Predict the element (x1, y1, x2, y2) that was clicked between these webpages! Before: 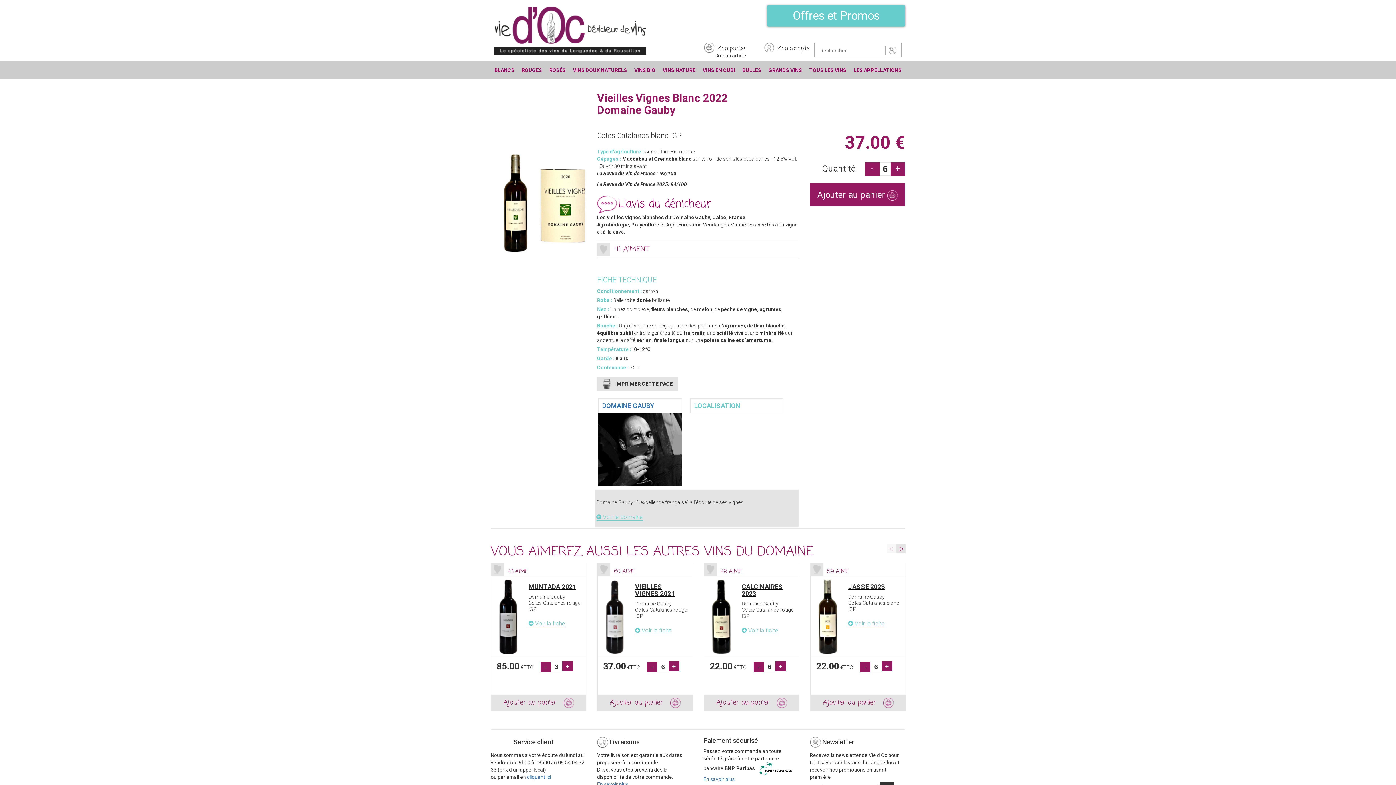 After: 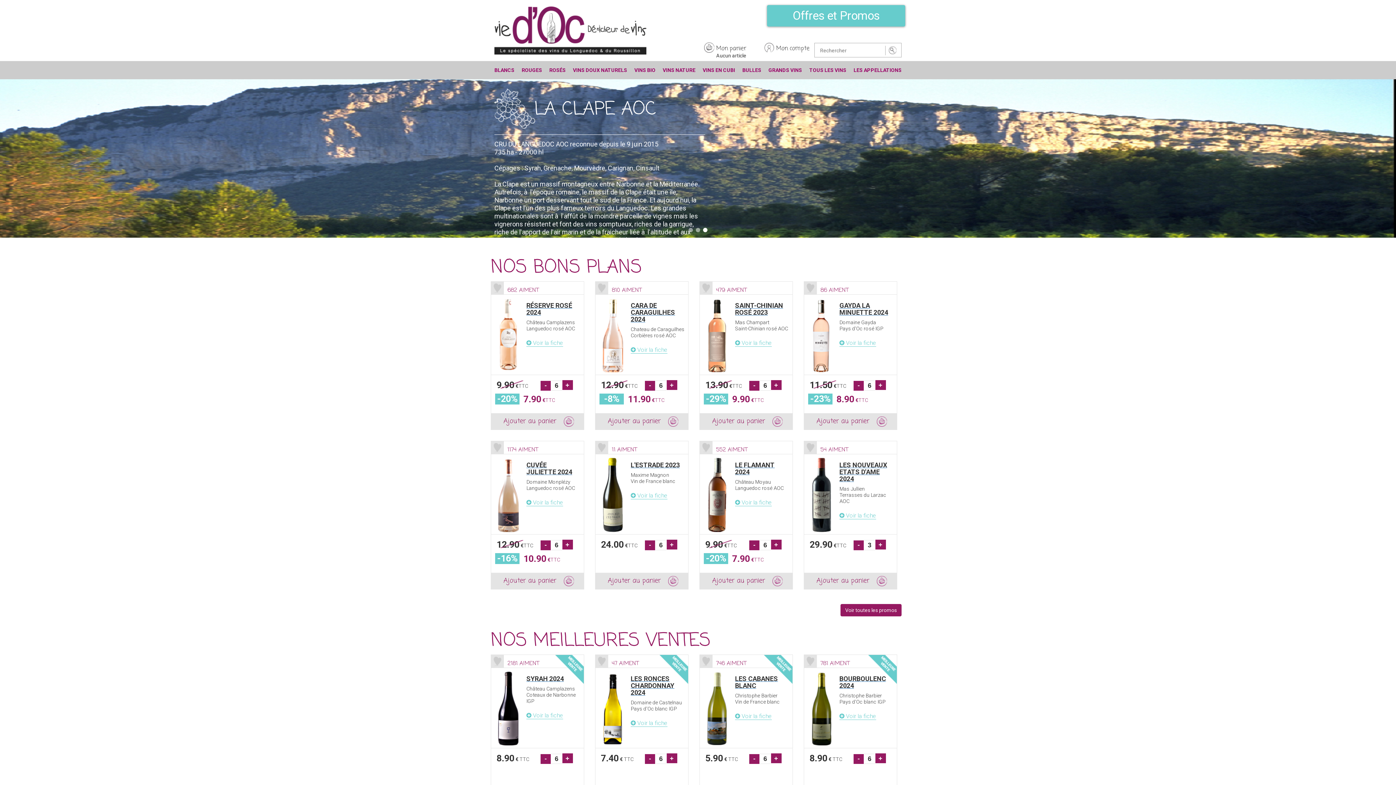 Action: bbox: (494, 27, 646, 32)